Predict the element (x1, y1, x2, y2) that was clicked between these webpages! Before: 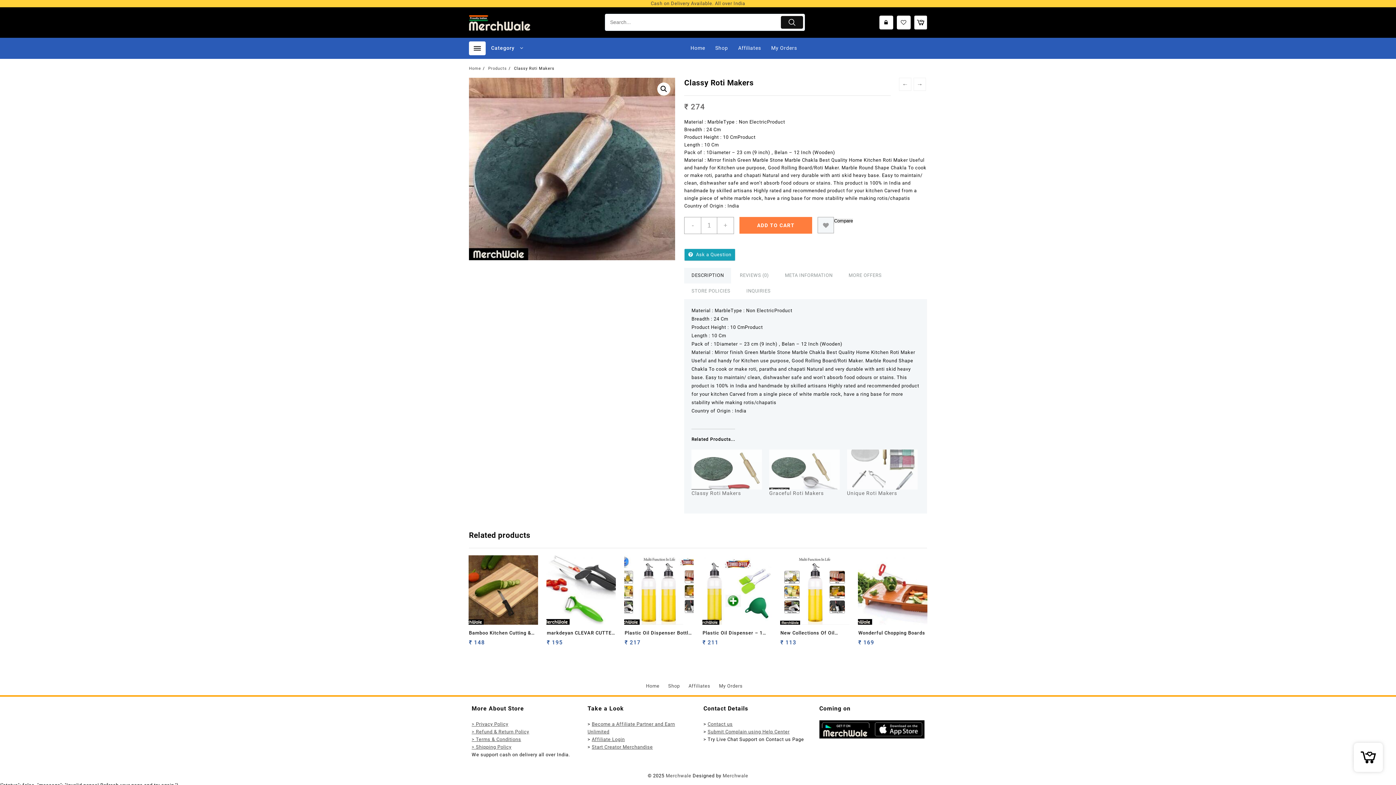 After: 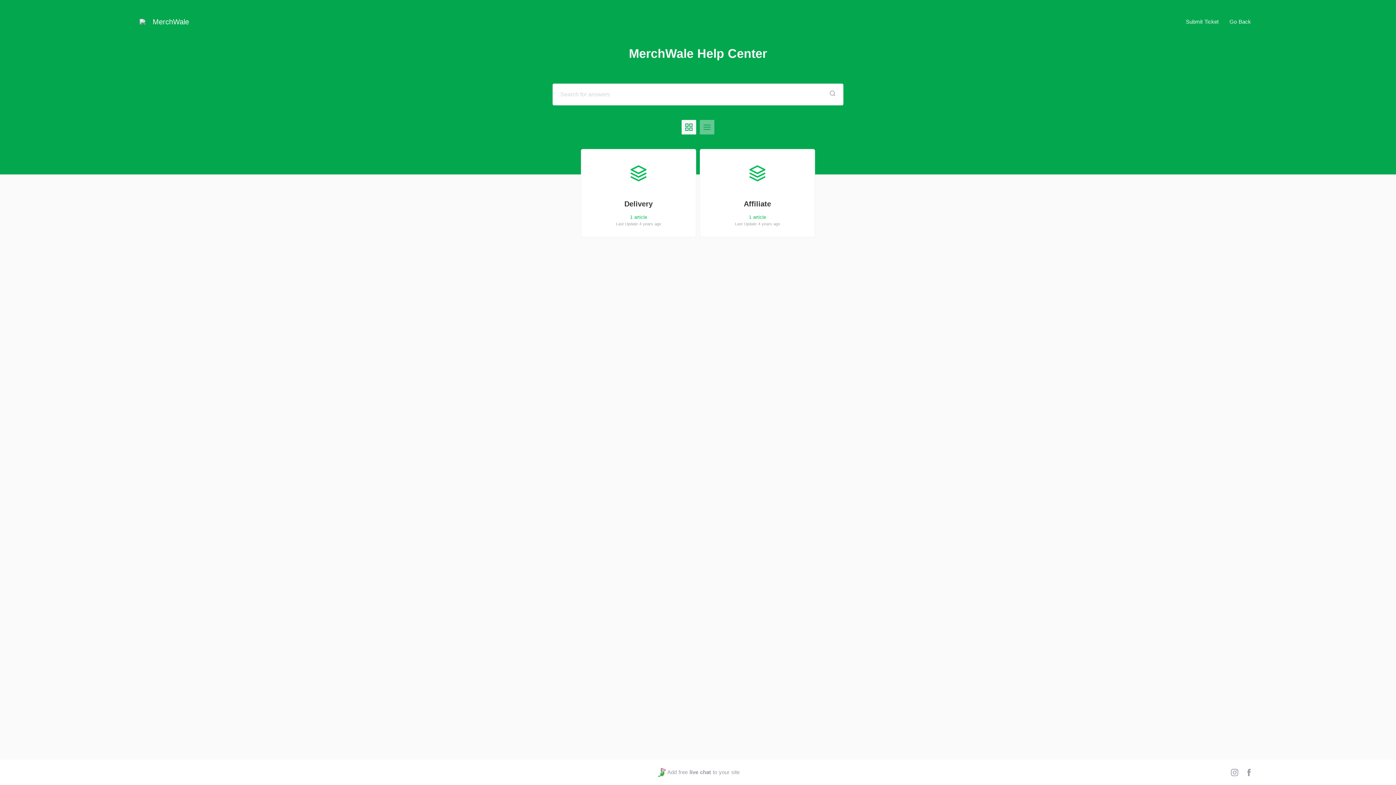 Action: bbox: (707, 729, 789, 734) label: Submit Complain using Help Center